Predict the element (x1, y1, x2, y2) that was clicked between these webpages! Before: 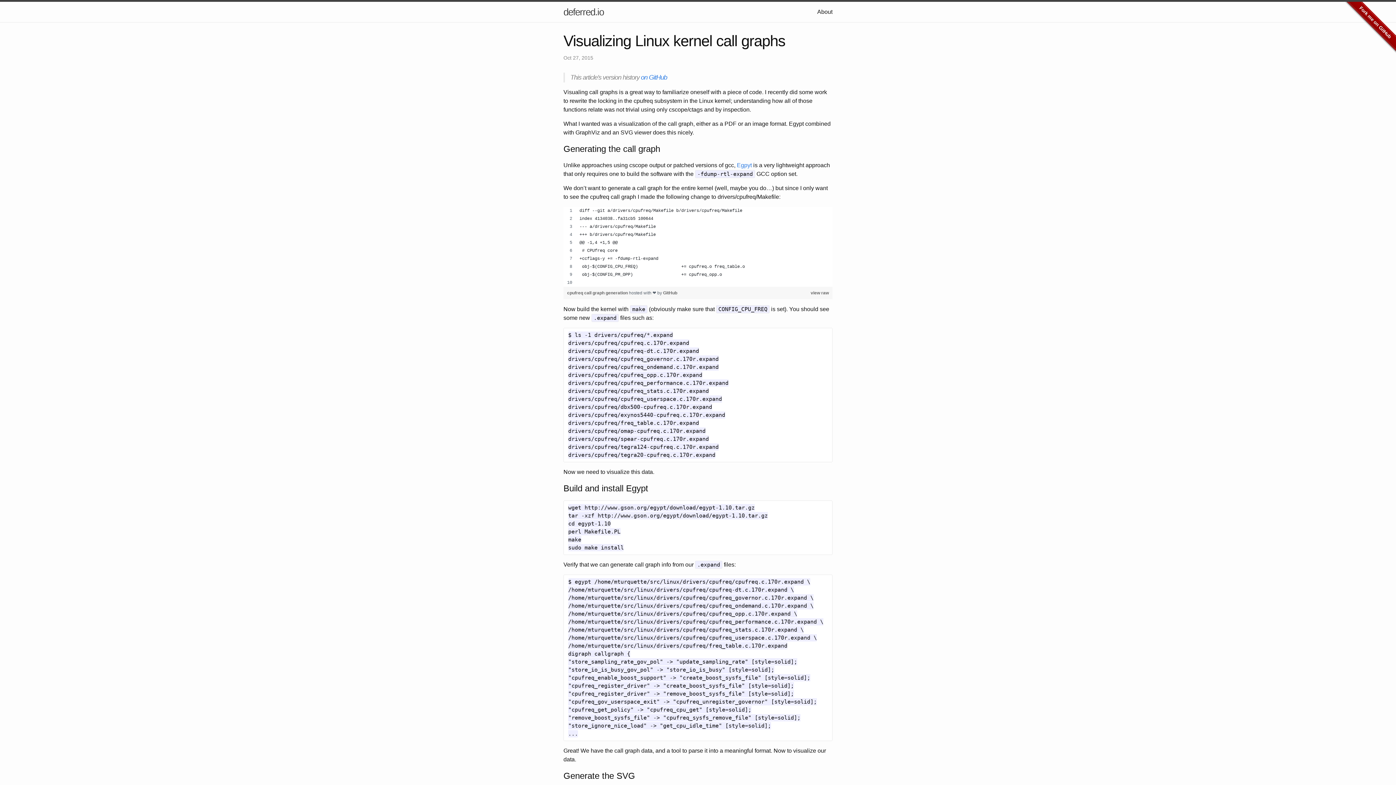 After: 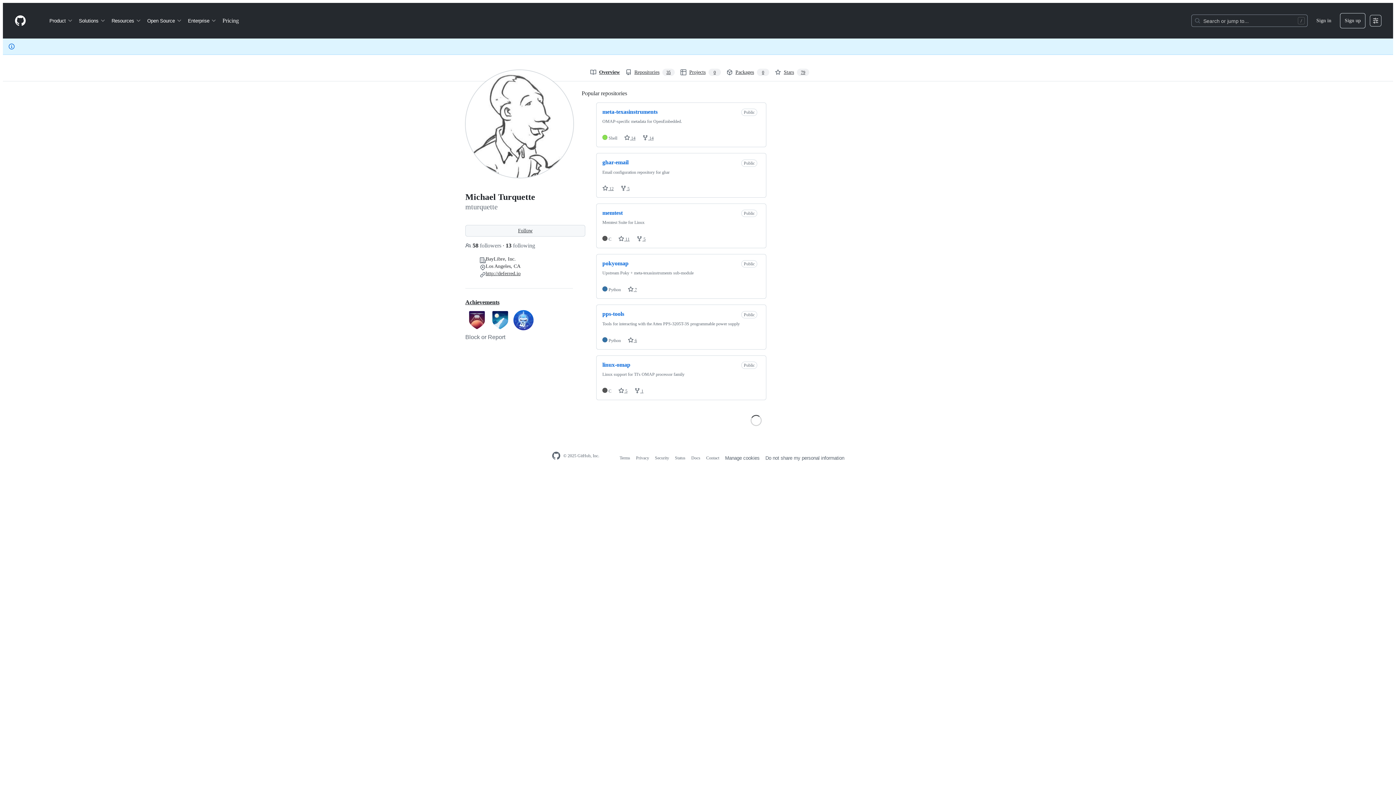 Action: label: Fork me on GitHub bbox: (1346, -6, 1404, 51)